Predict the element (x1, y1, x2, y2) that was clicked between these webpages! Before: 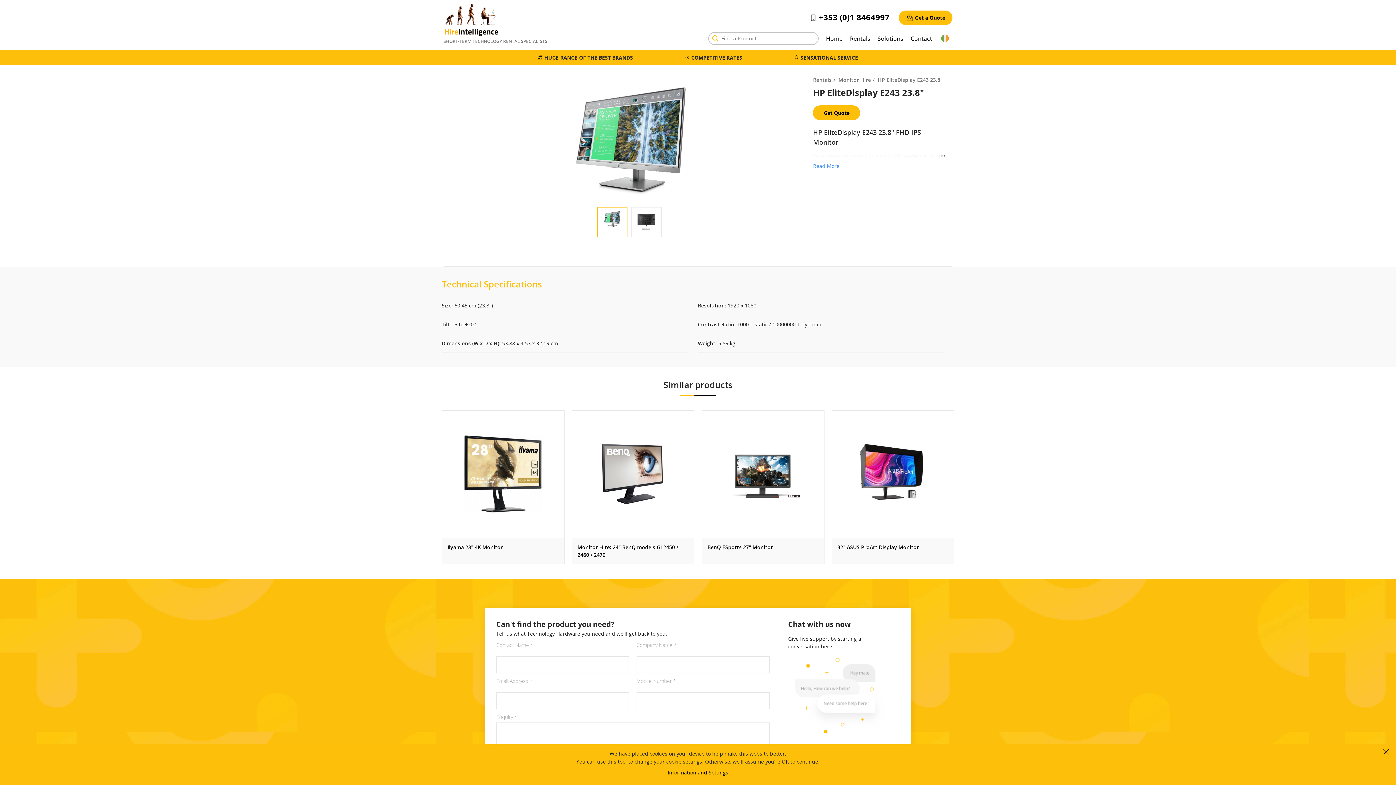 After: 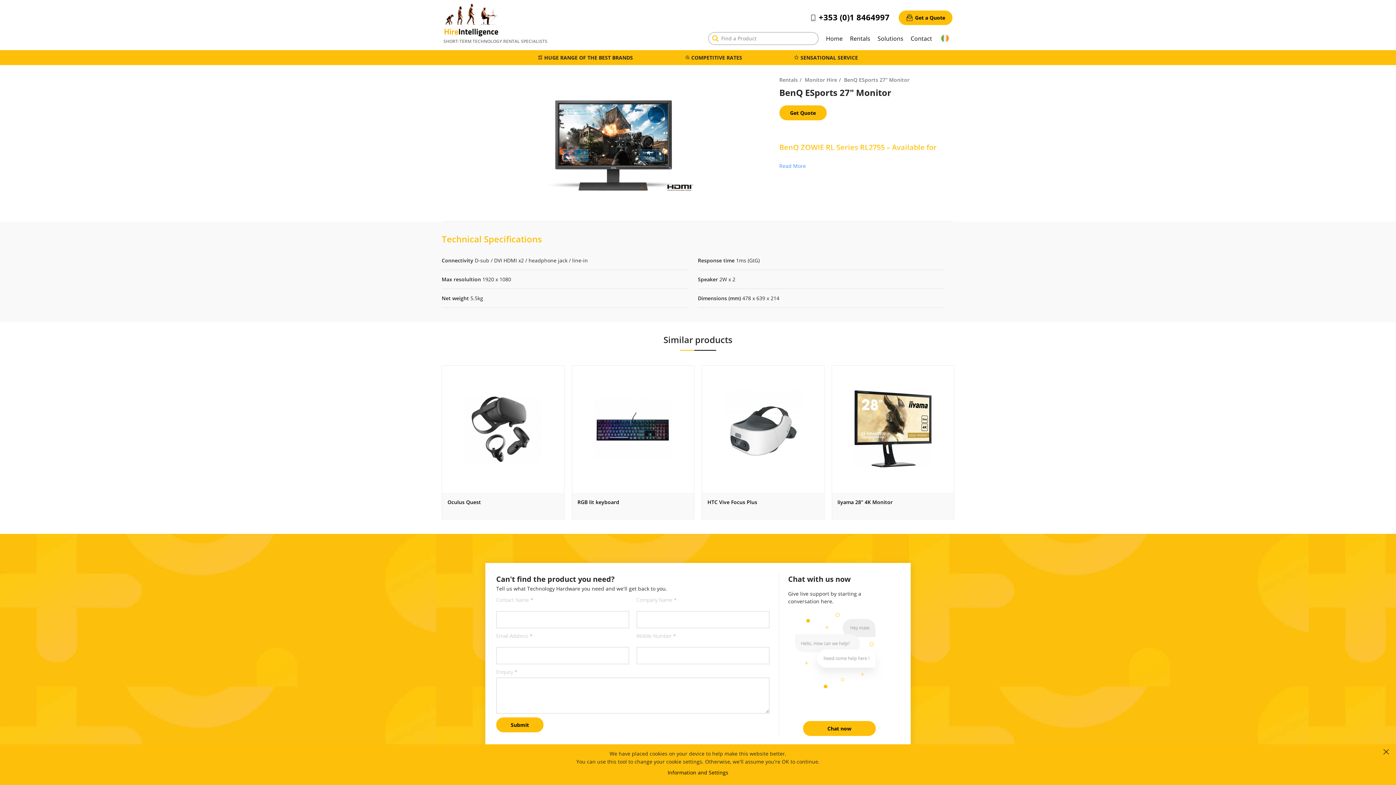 Action: bbox: (713, 437, 813, 511)